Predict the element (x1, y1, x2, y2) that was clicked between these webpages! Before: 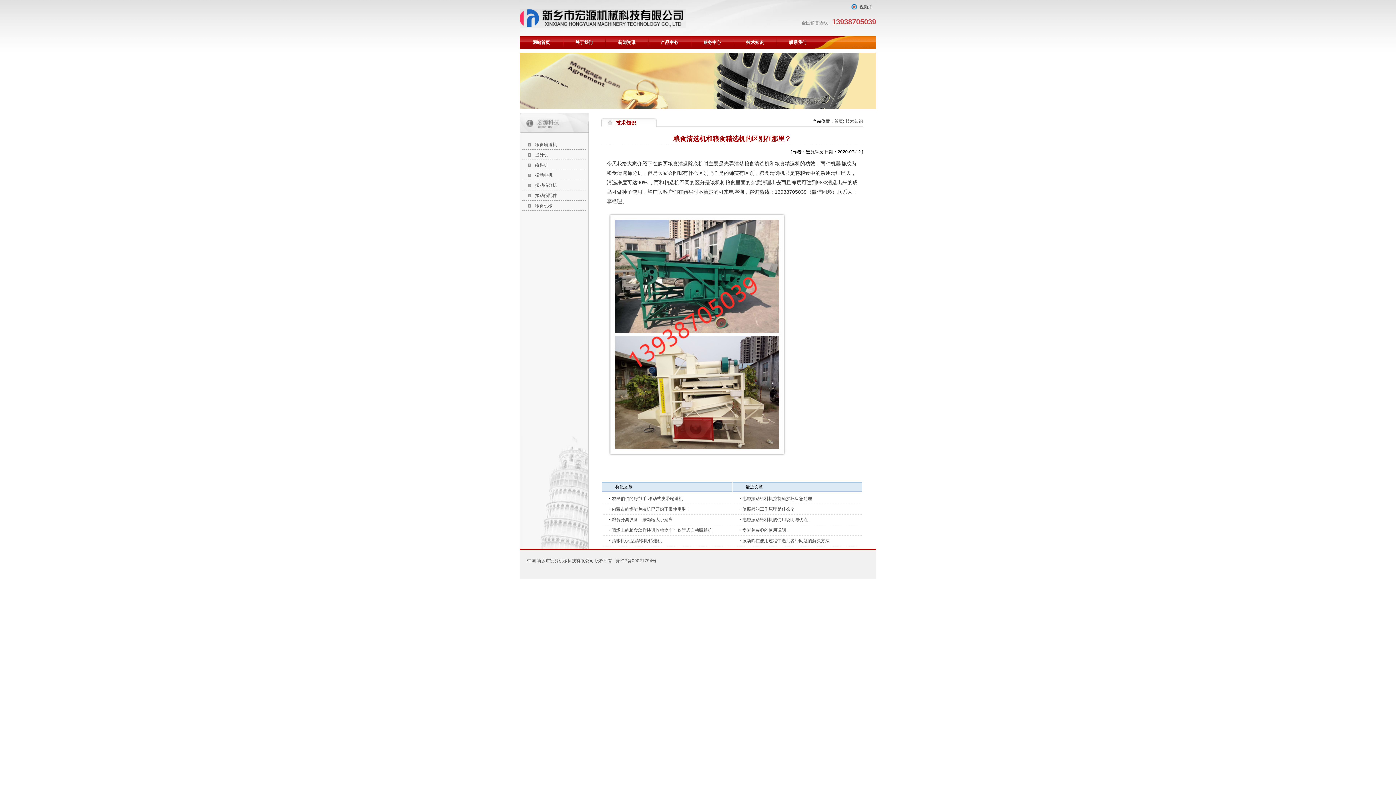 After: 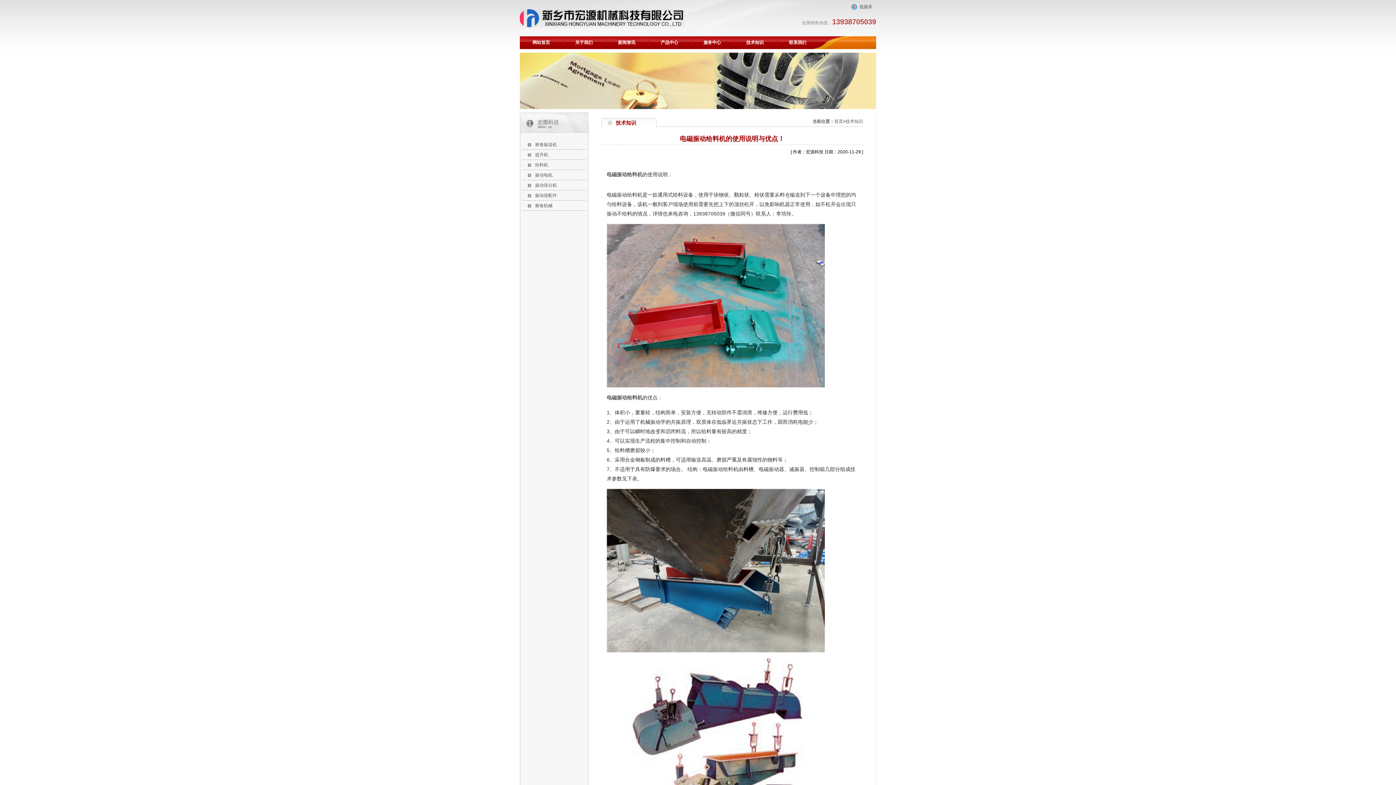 Action: label: 电磁振动给料机的使用说明与优点！ bbox: (742, 517, 812, 522)